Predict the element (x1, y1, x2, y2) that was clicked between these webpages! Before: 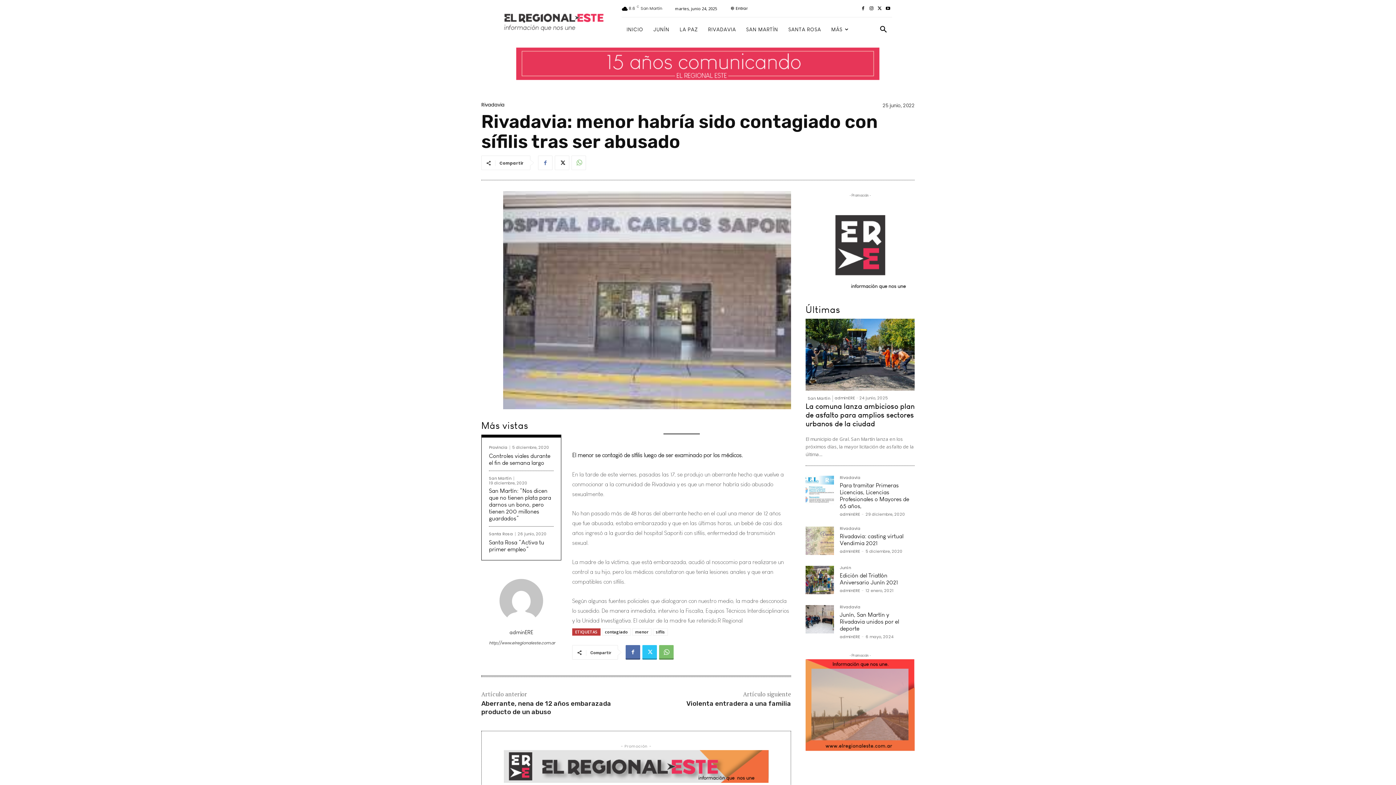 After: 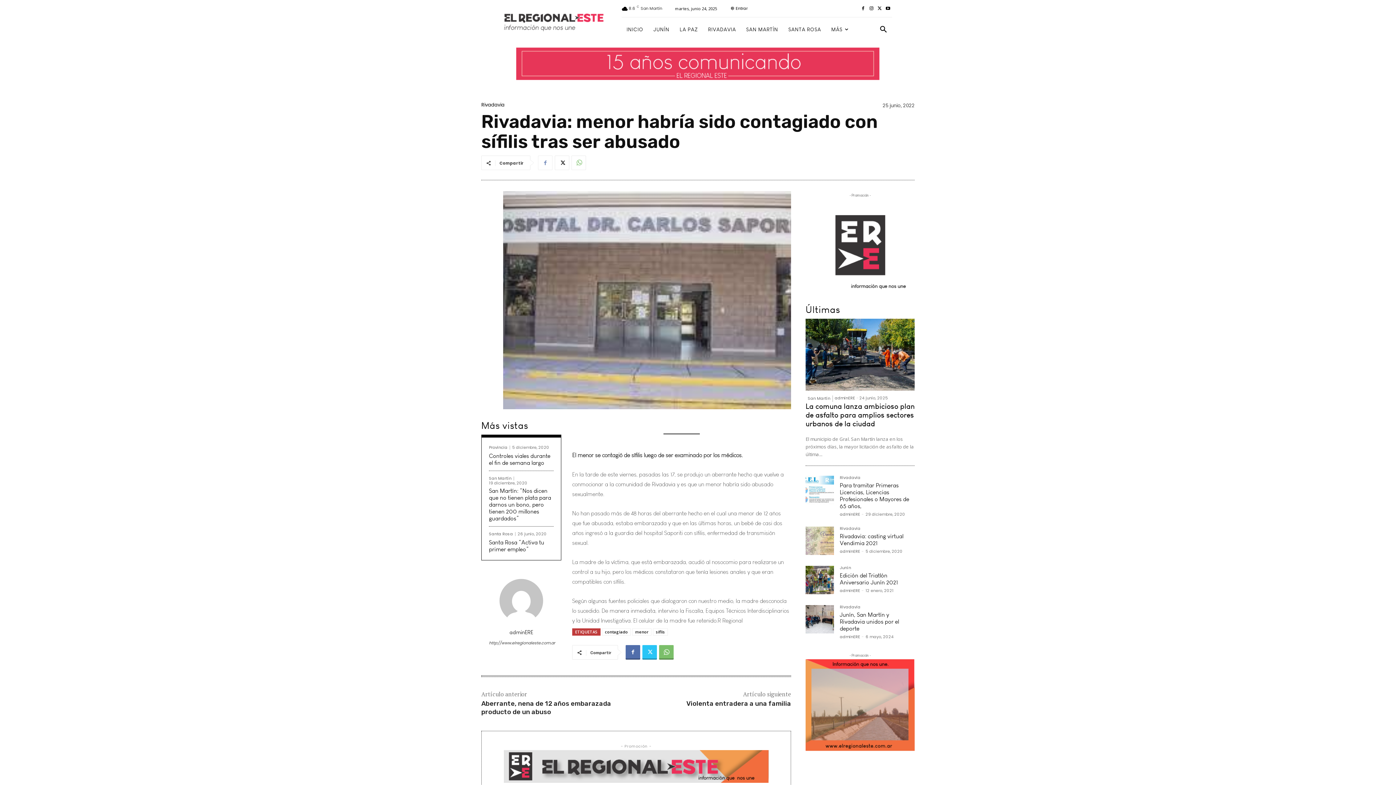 Action: bbox: (538, 155, 552, 170)